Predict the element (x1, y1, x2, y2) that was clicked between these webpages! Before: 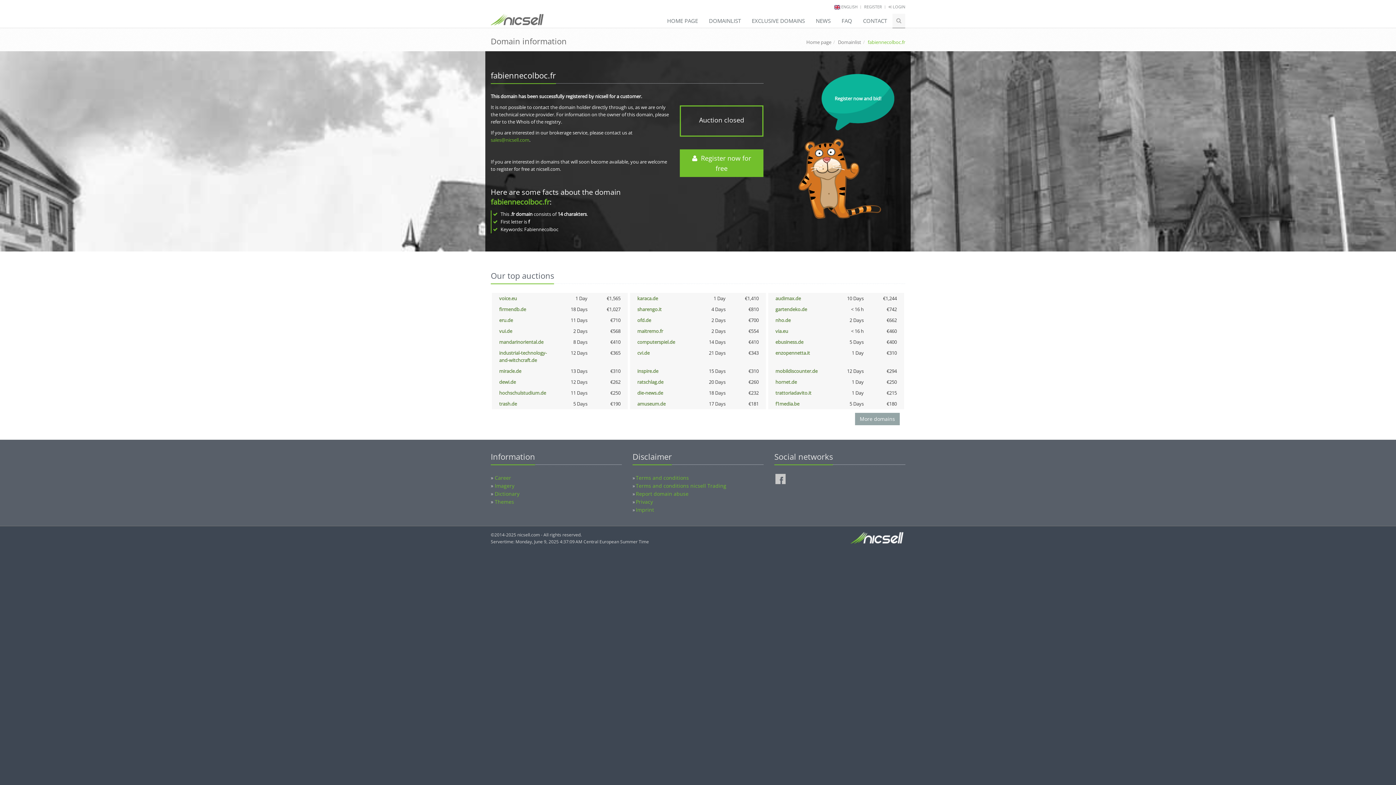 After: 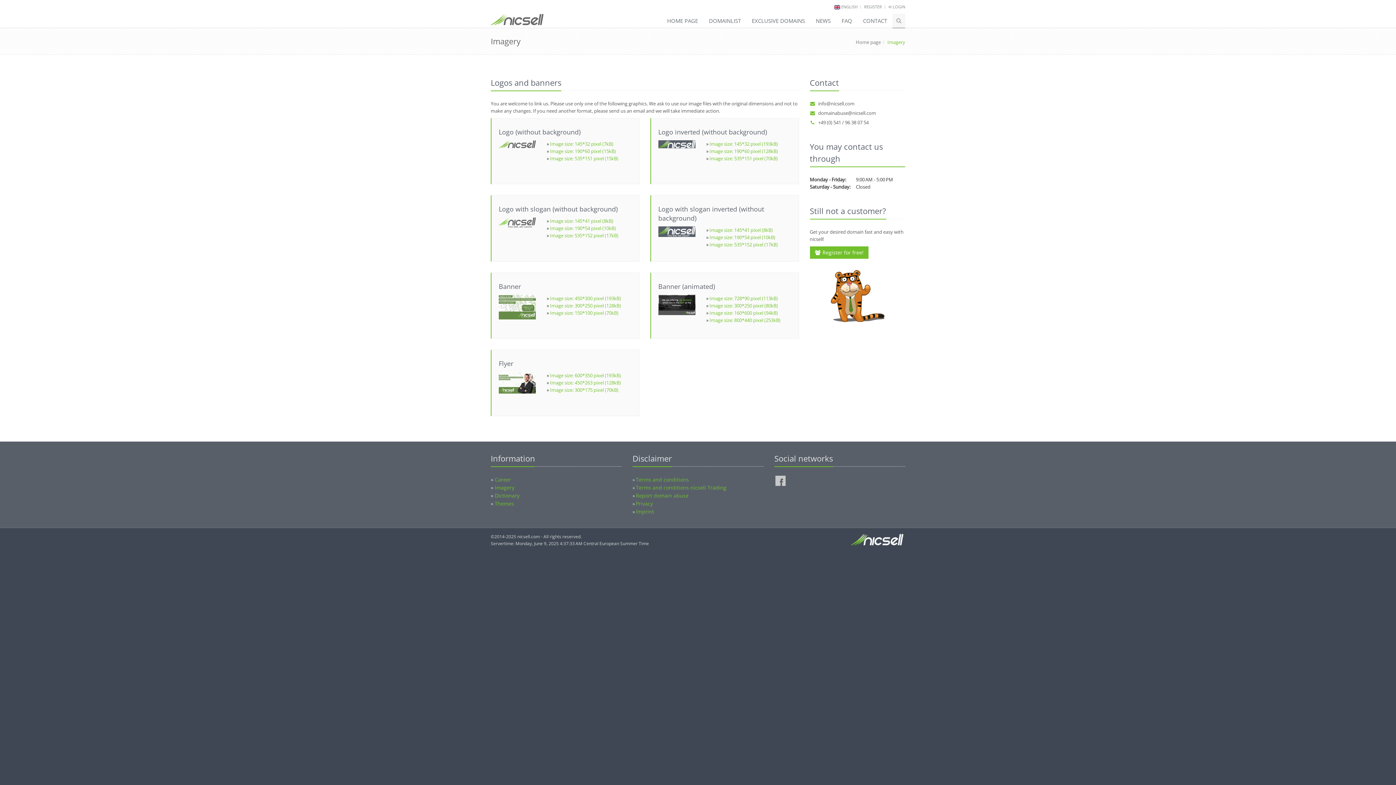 Action: bbox: (494, 482, 514, 489) label: Imagery